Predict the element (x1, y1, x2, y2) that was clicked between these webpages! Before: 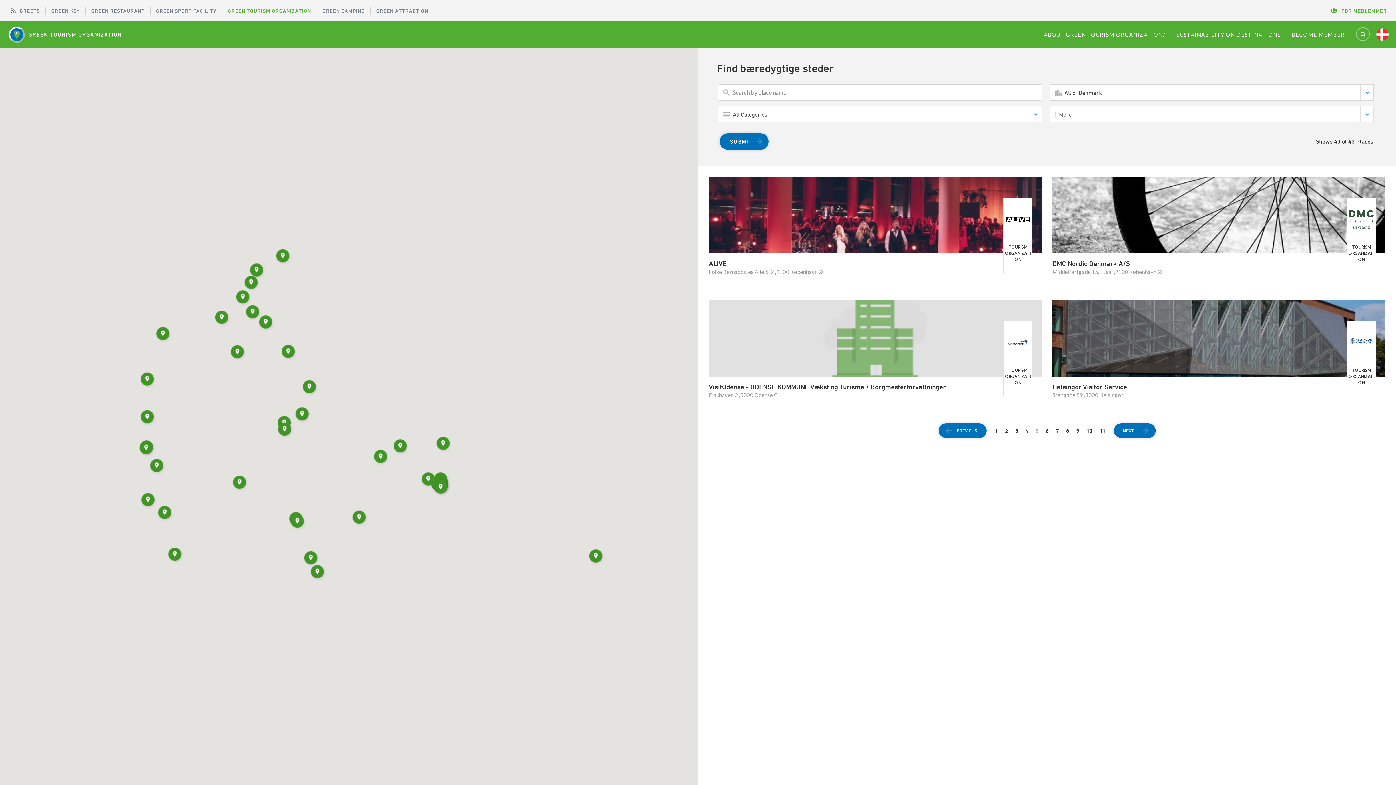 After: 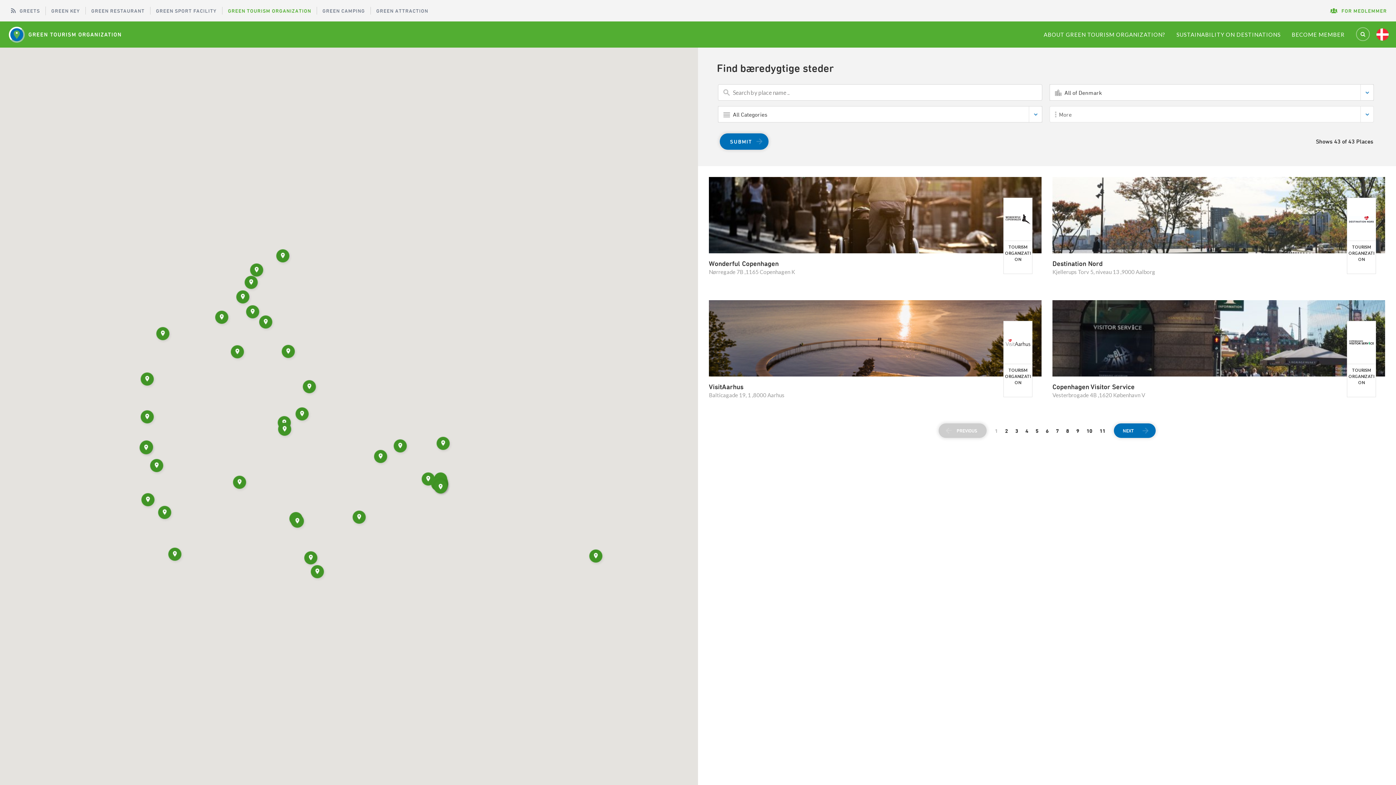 Action: bbox: (720, 133, 768, 149) label: SUBMIT